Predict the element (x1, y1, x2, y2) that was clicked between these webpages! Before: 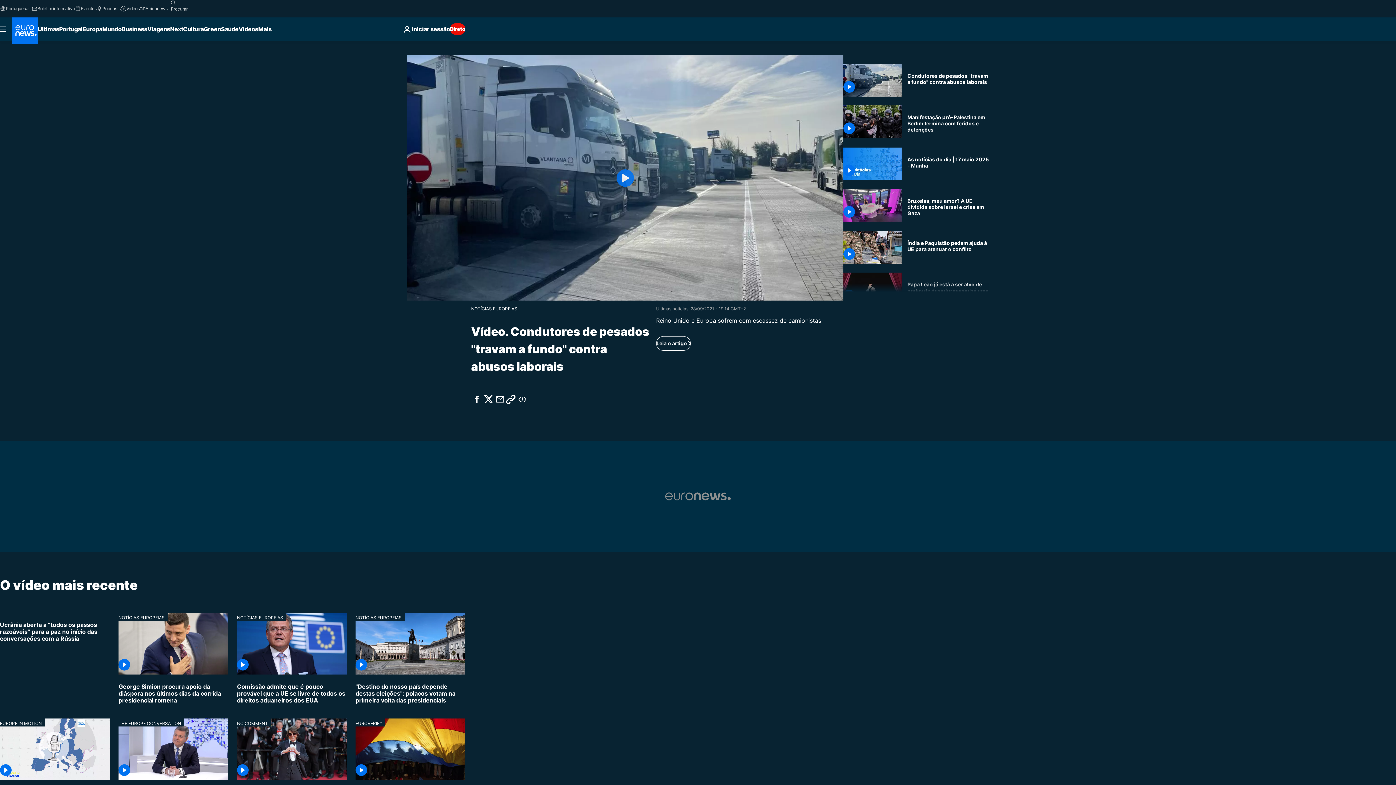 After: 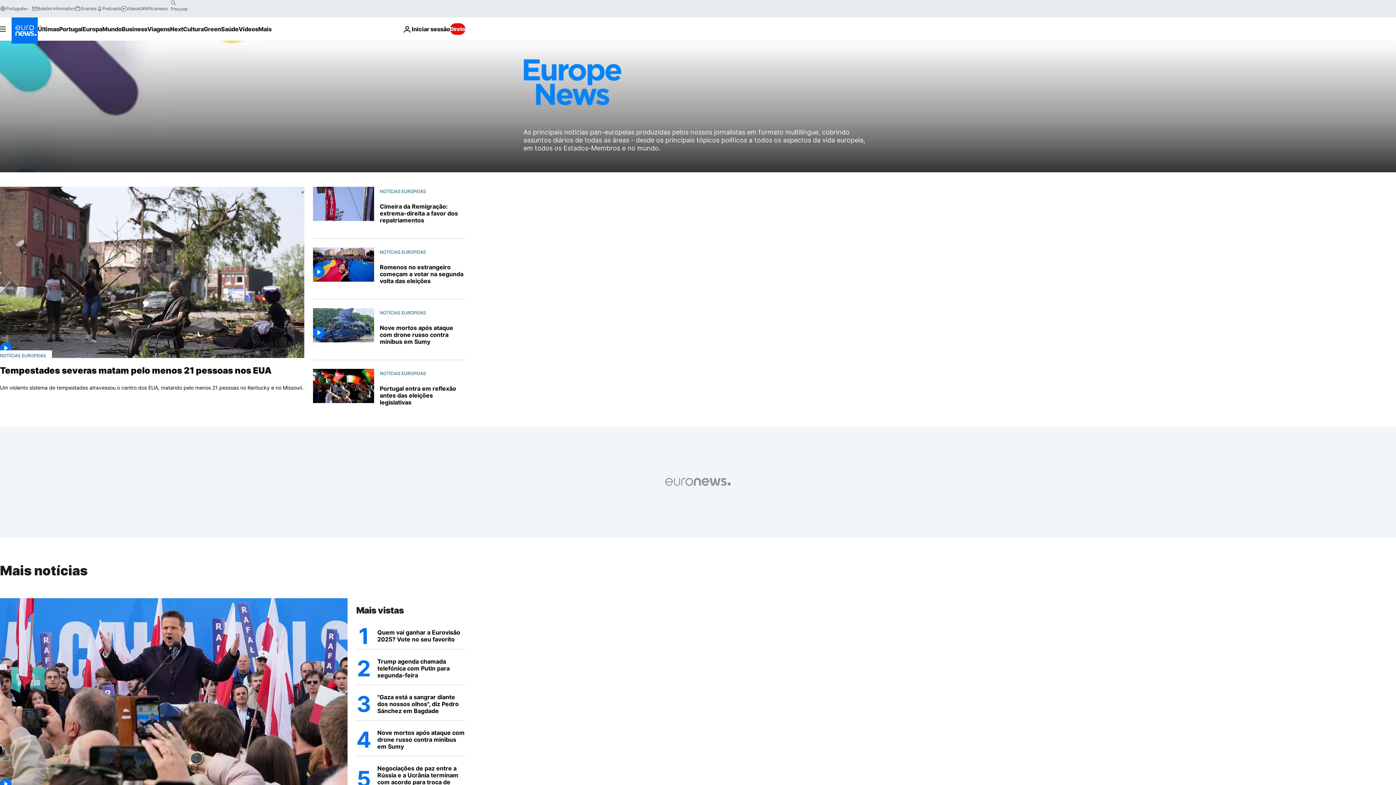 Action: bbox: (237, 613, 286, 621) label: NOTÍCIAS EUROPEIAS